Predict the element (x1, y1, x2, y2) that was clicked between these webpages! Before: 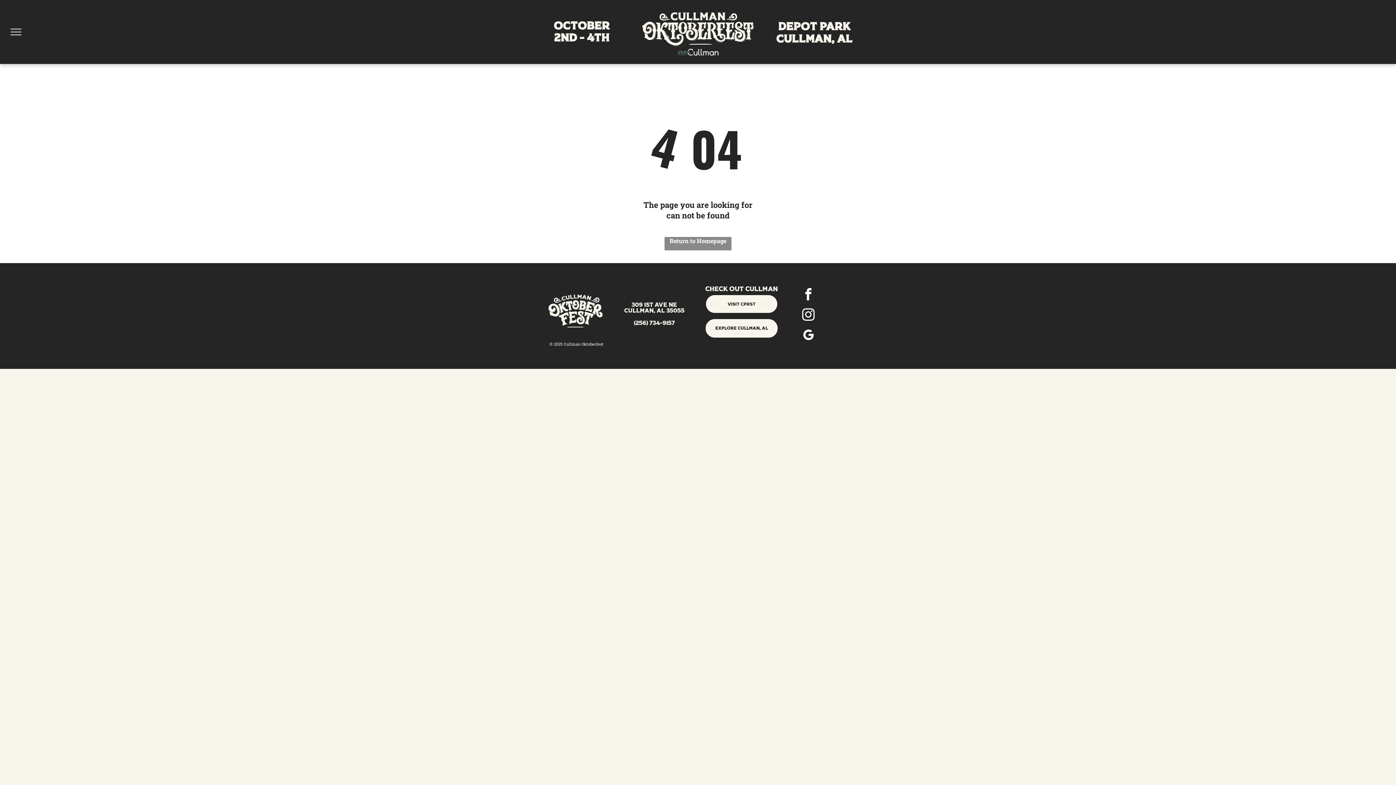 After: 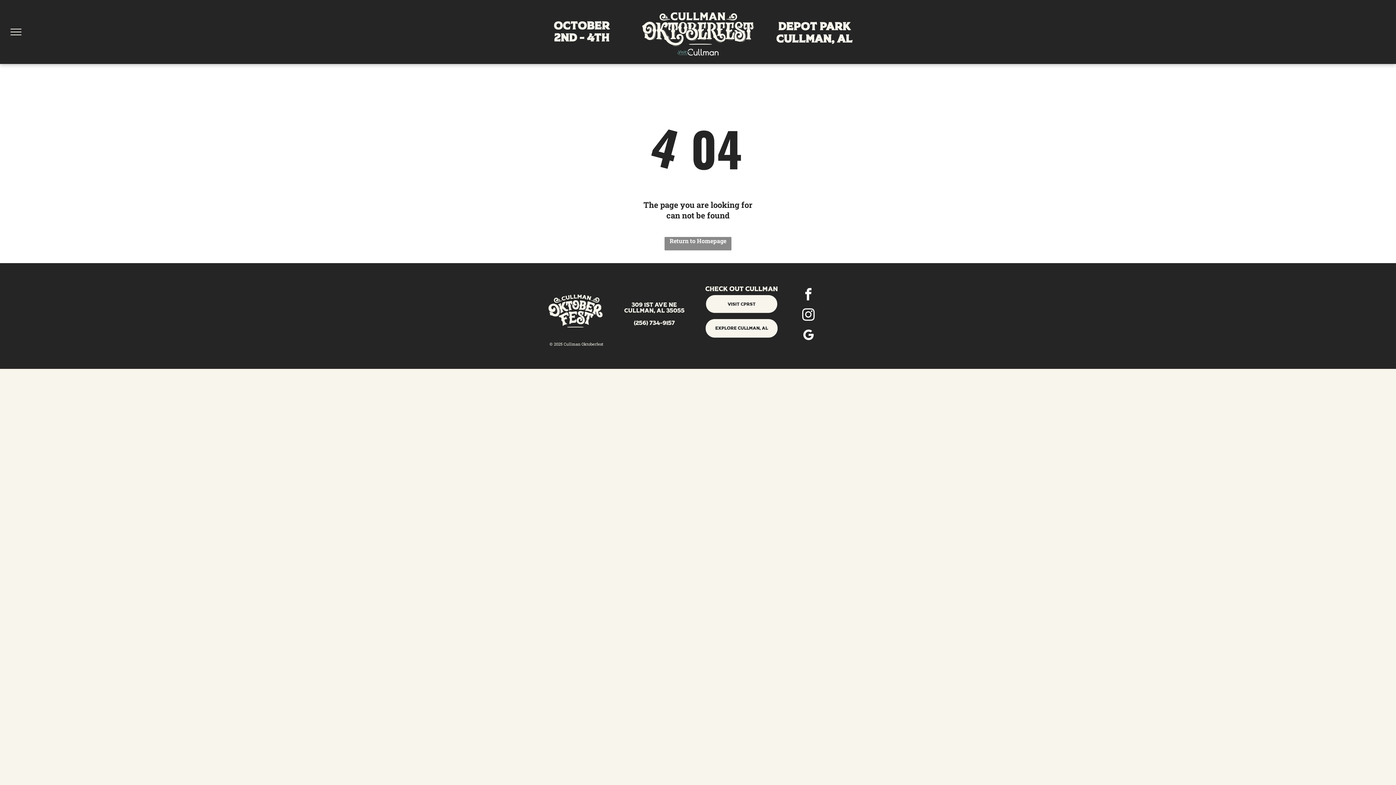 Action: label: facebook bbox: (799, 285, 817, 305)